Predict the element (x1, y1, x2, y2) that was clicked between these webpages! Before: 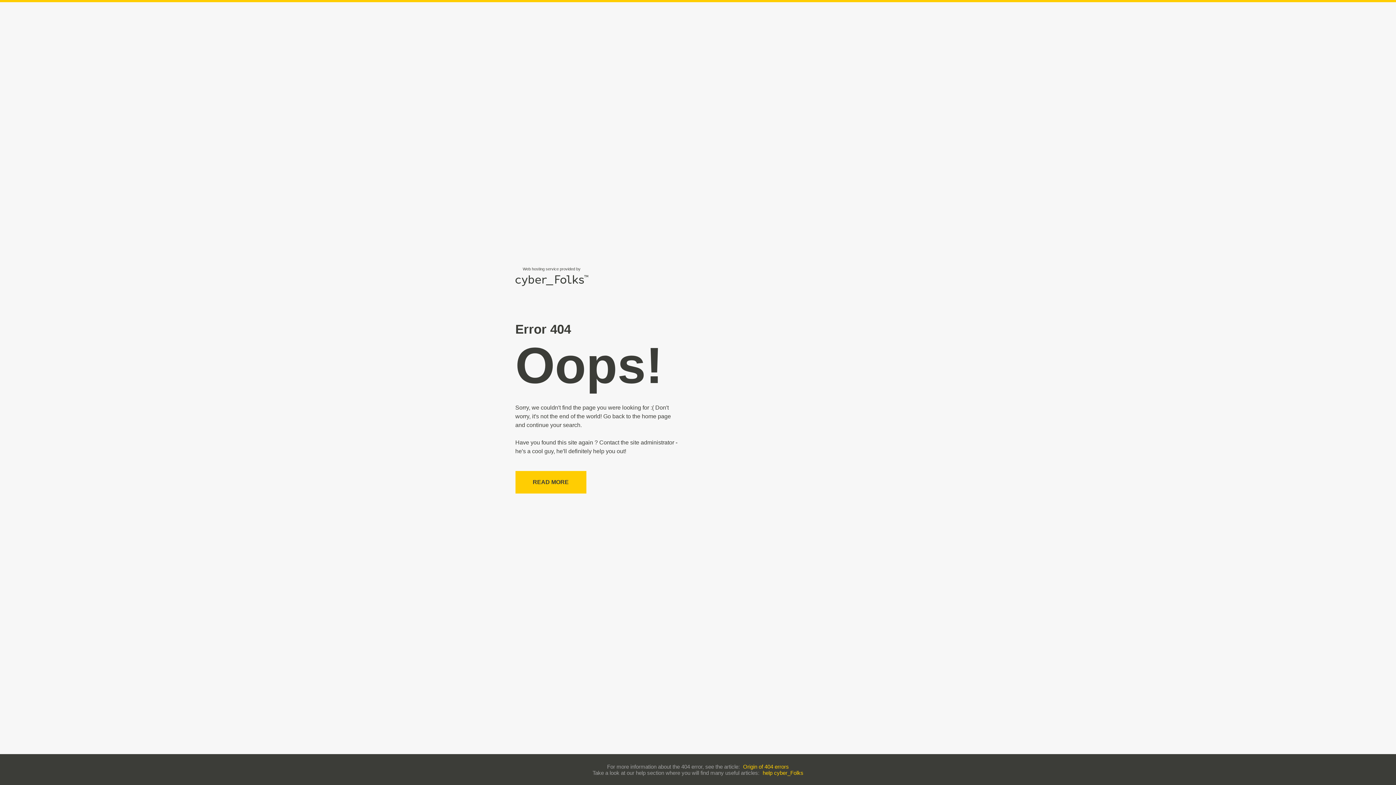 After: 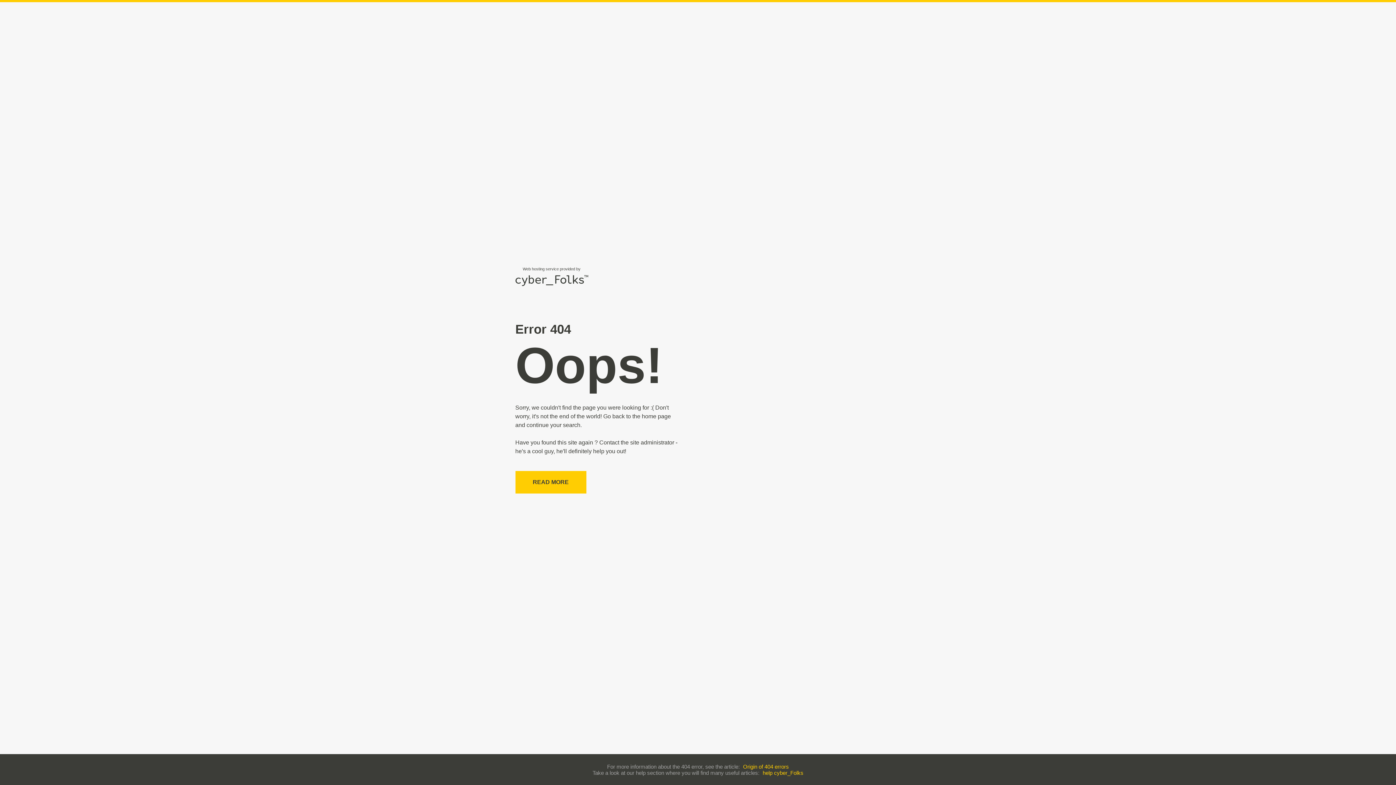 Action: label: help cyber_Folks bbox: (762, 770, 803, 776)